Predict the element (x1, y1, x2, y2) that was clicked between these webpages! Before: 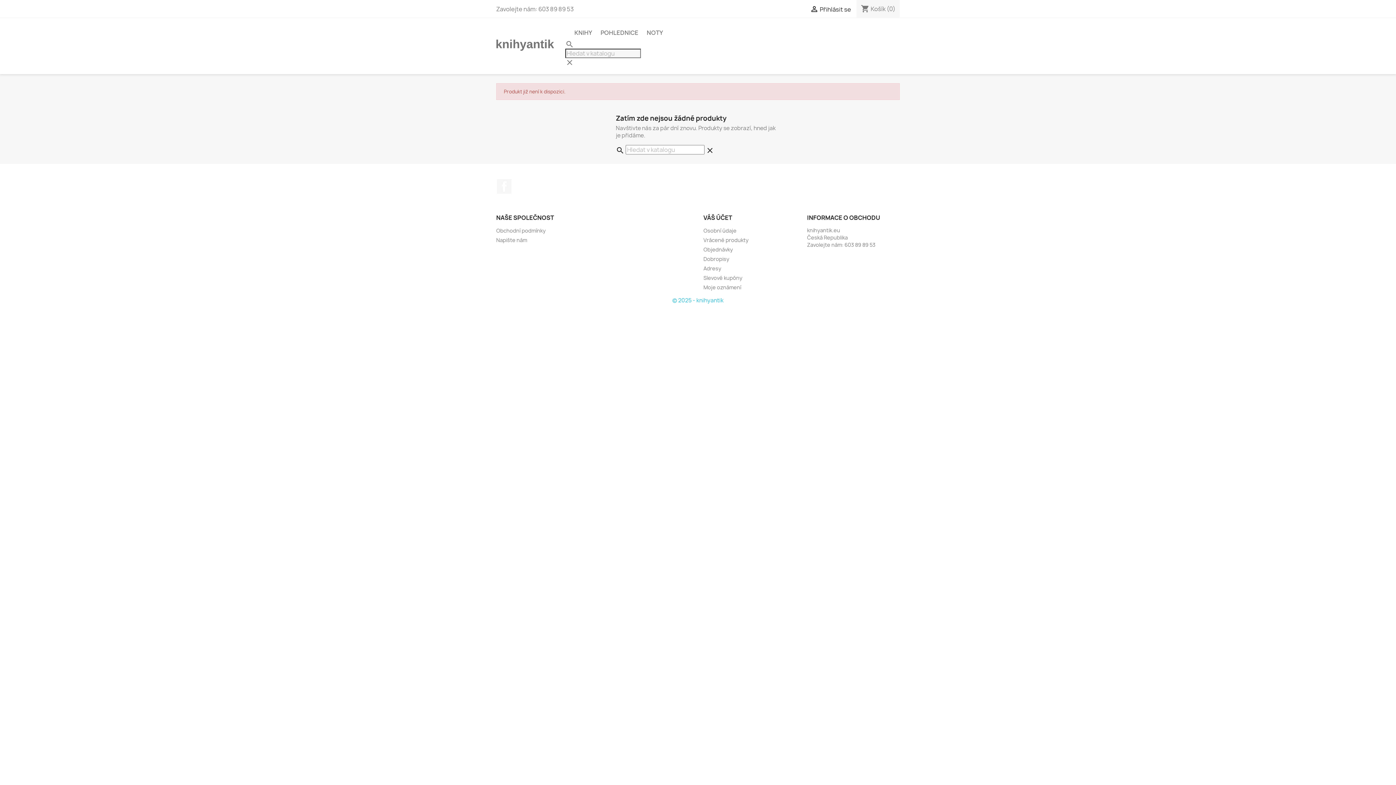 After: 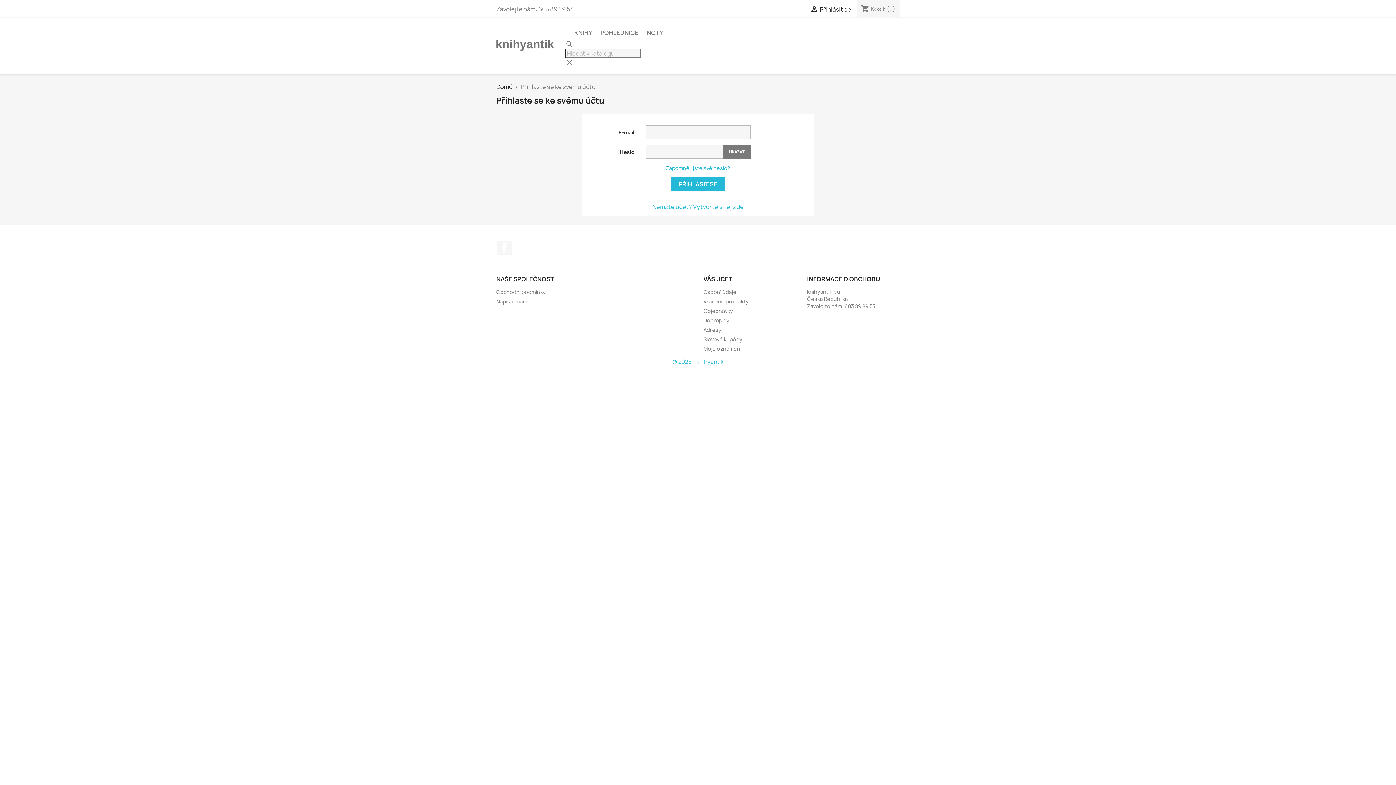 Action: bbox: (703, 236, 748, 243) label: Vrácené produkty